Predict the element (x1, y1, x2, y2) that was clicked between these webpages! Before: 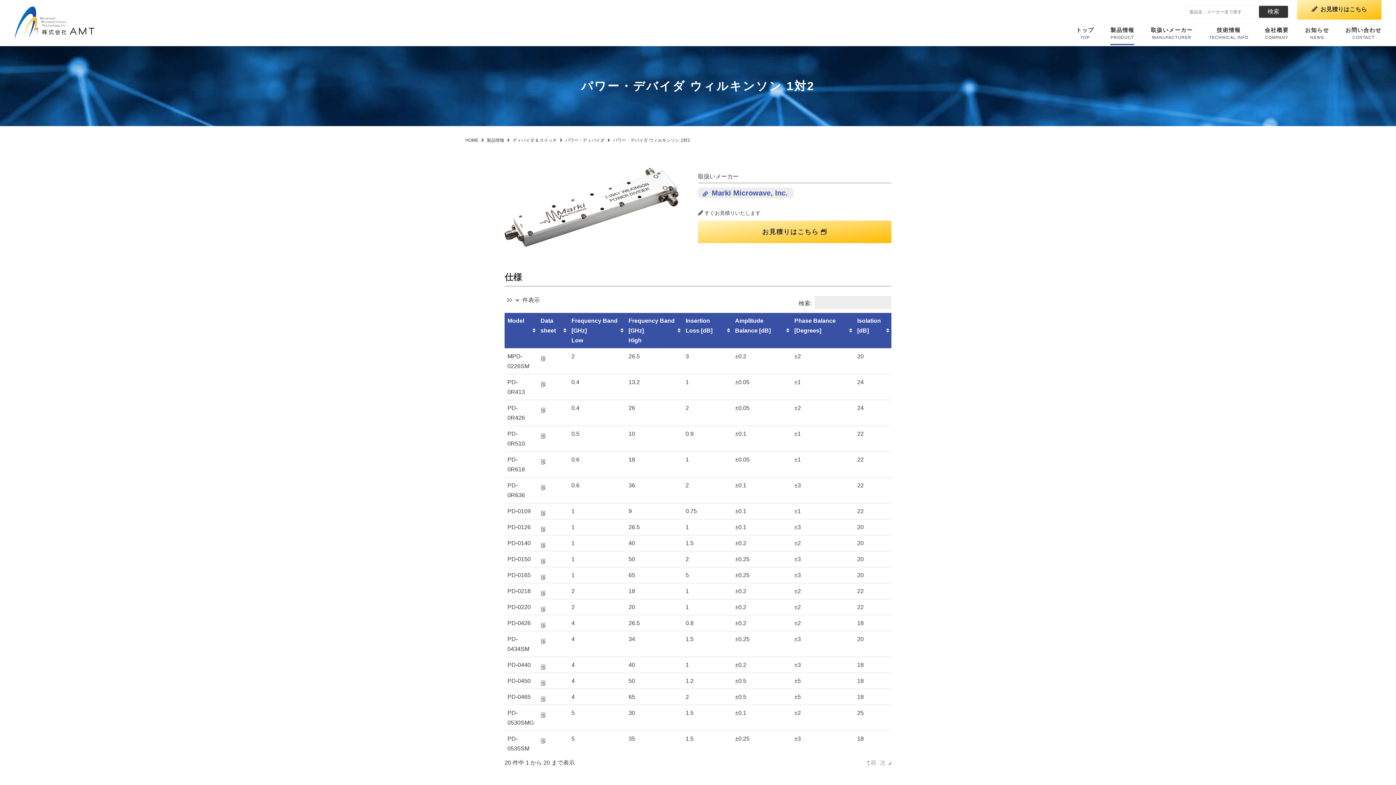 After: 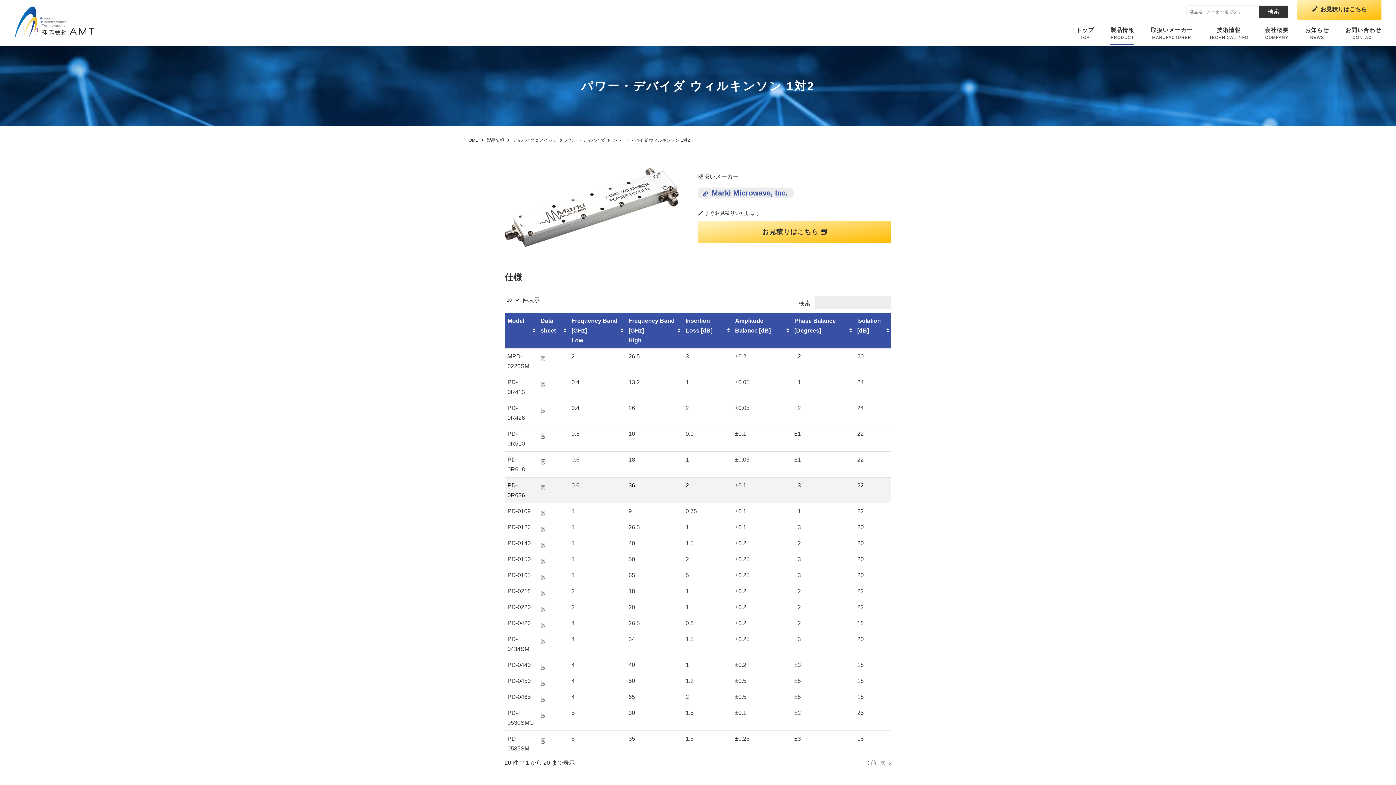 Action: bbox: (540, 482, 545, 488)